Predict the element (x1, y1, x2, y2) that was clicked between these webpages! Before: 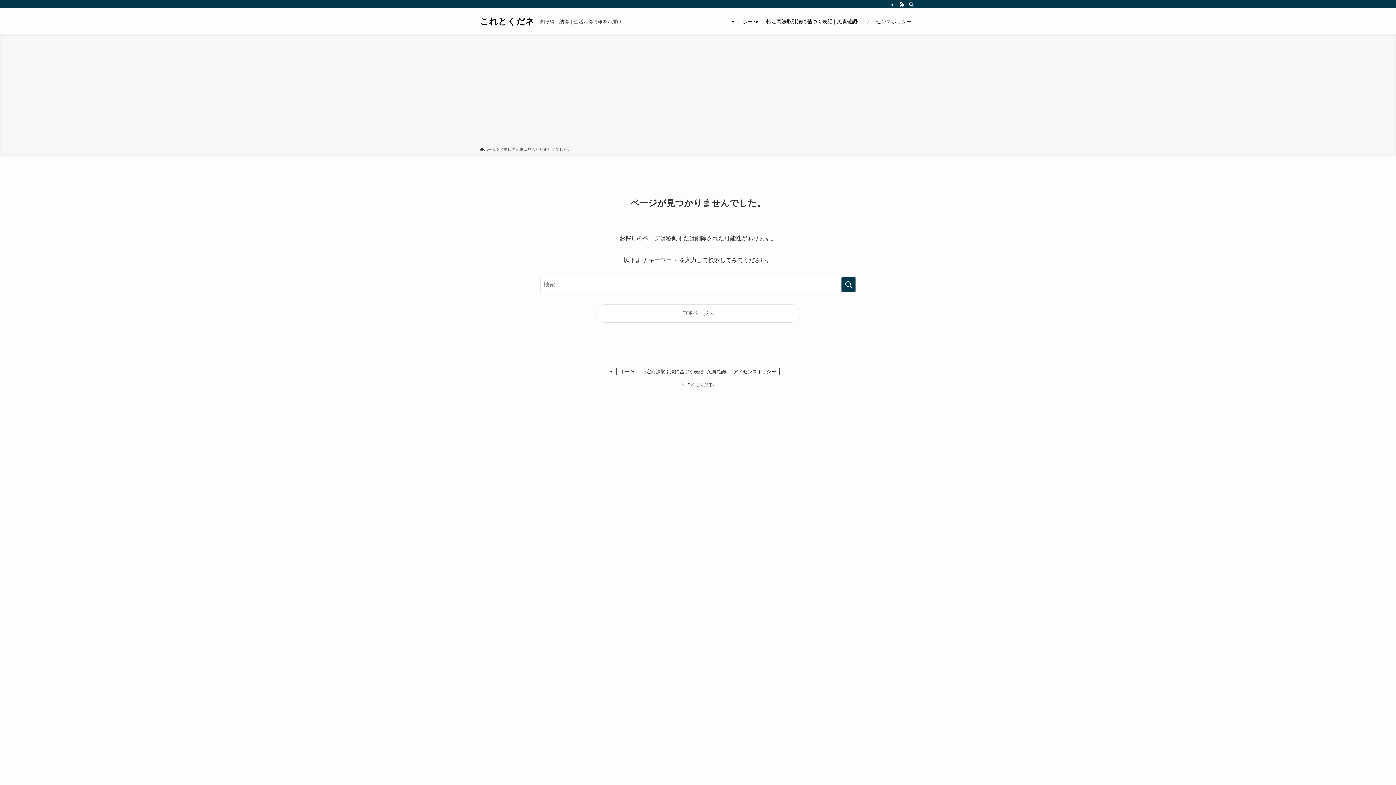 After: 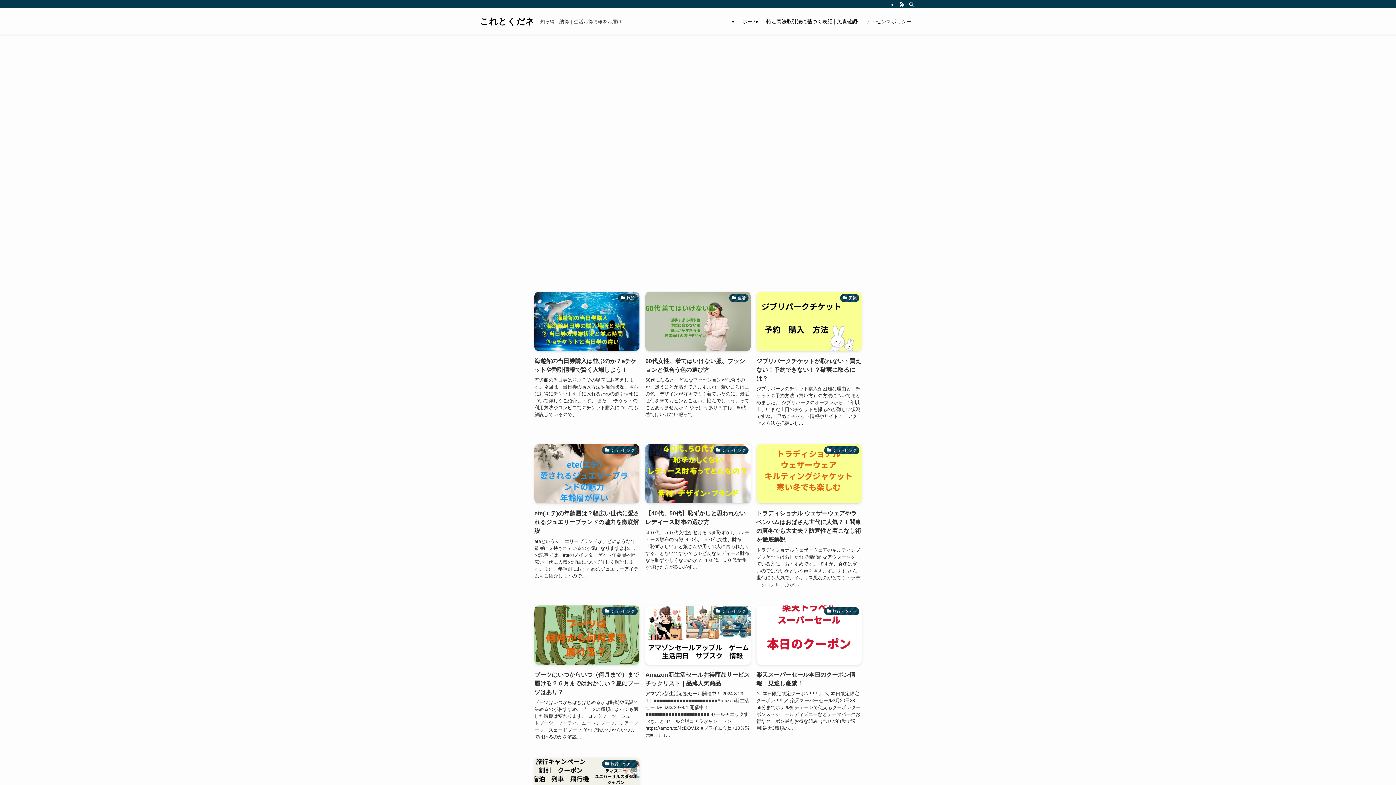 Action: bbox: (480, 17, 534, 25) label: これとくだネ